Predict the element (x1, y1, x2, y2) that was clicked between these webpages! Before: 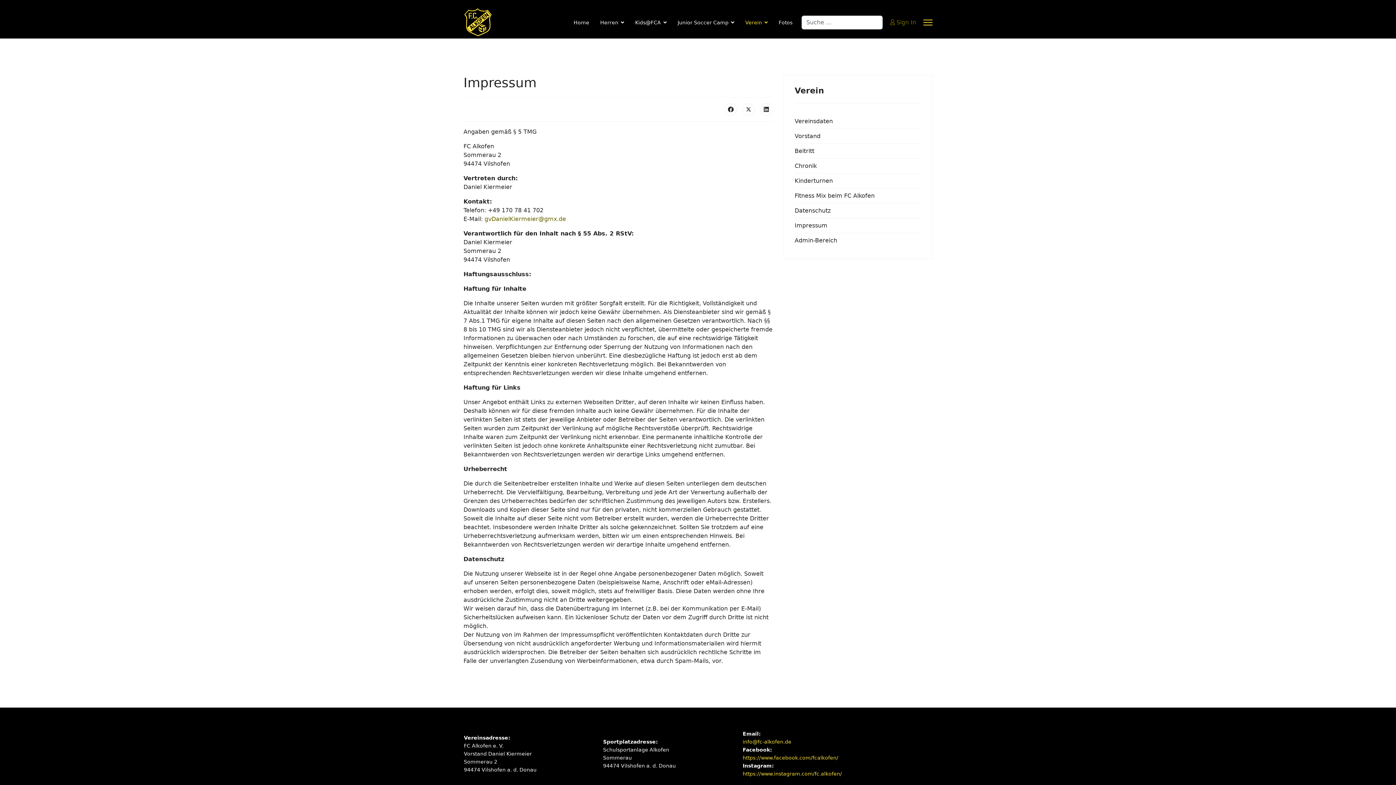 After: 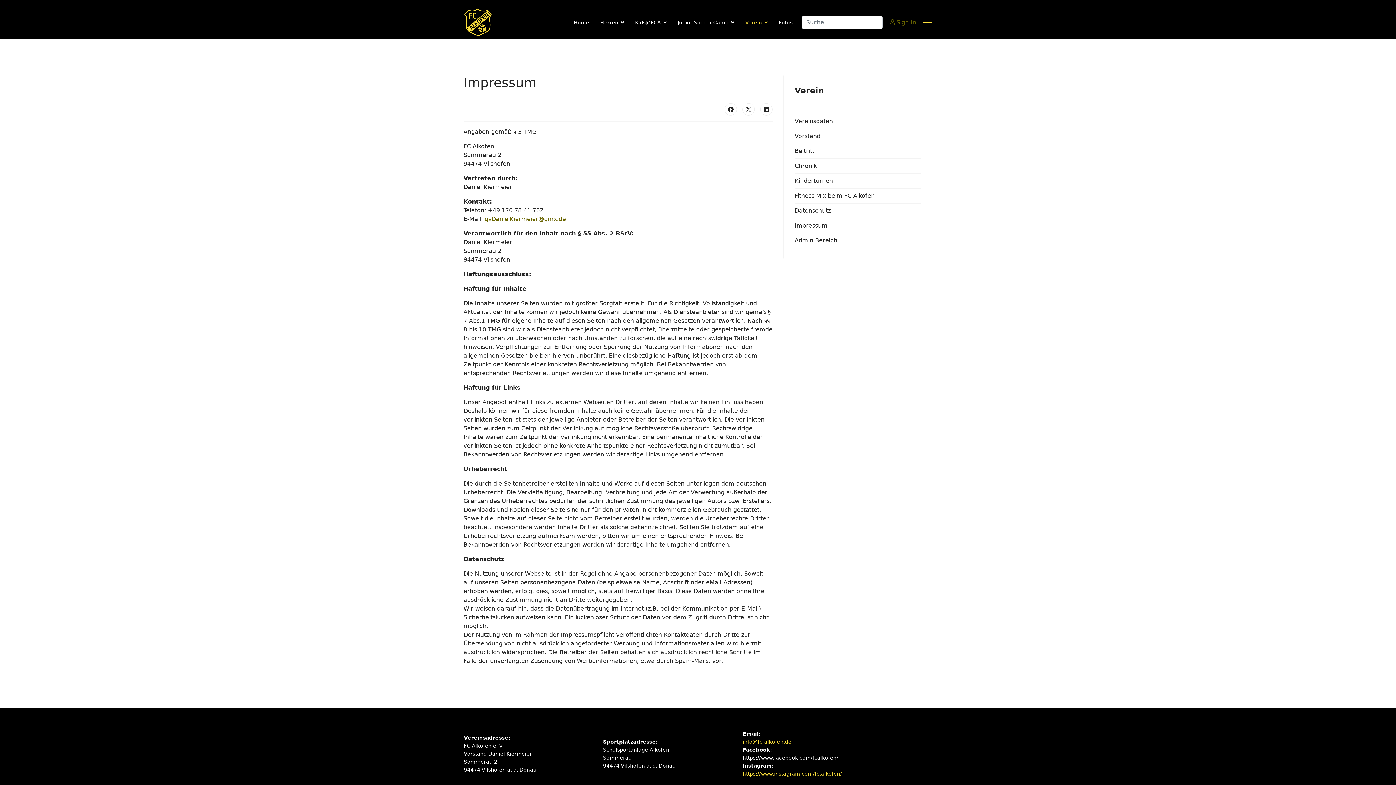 Action: bbox: (742, 755, 838, 761) label: https://www.facebook.com/fcalkofen/